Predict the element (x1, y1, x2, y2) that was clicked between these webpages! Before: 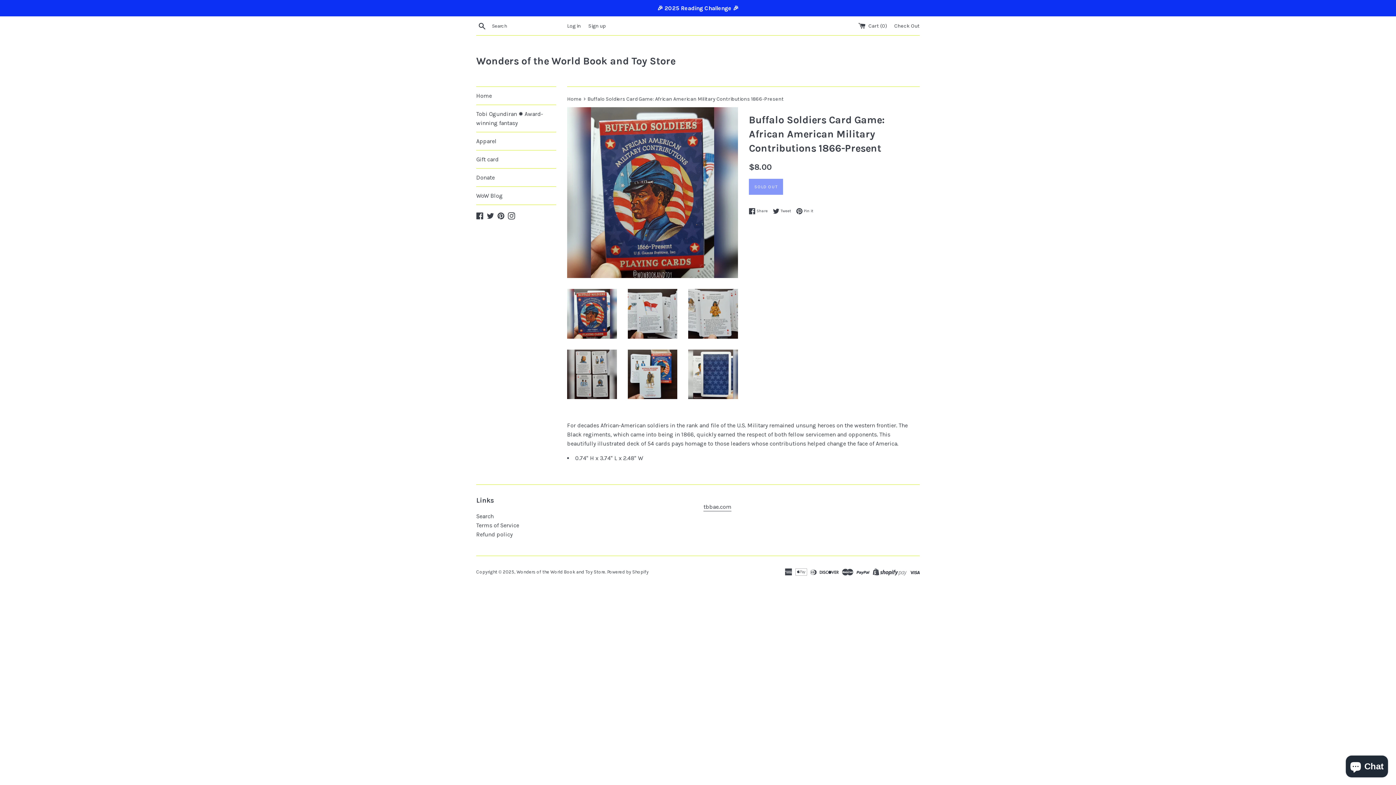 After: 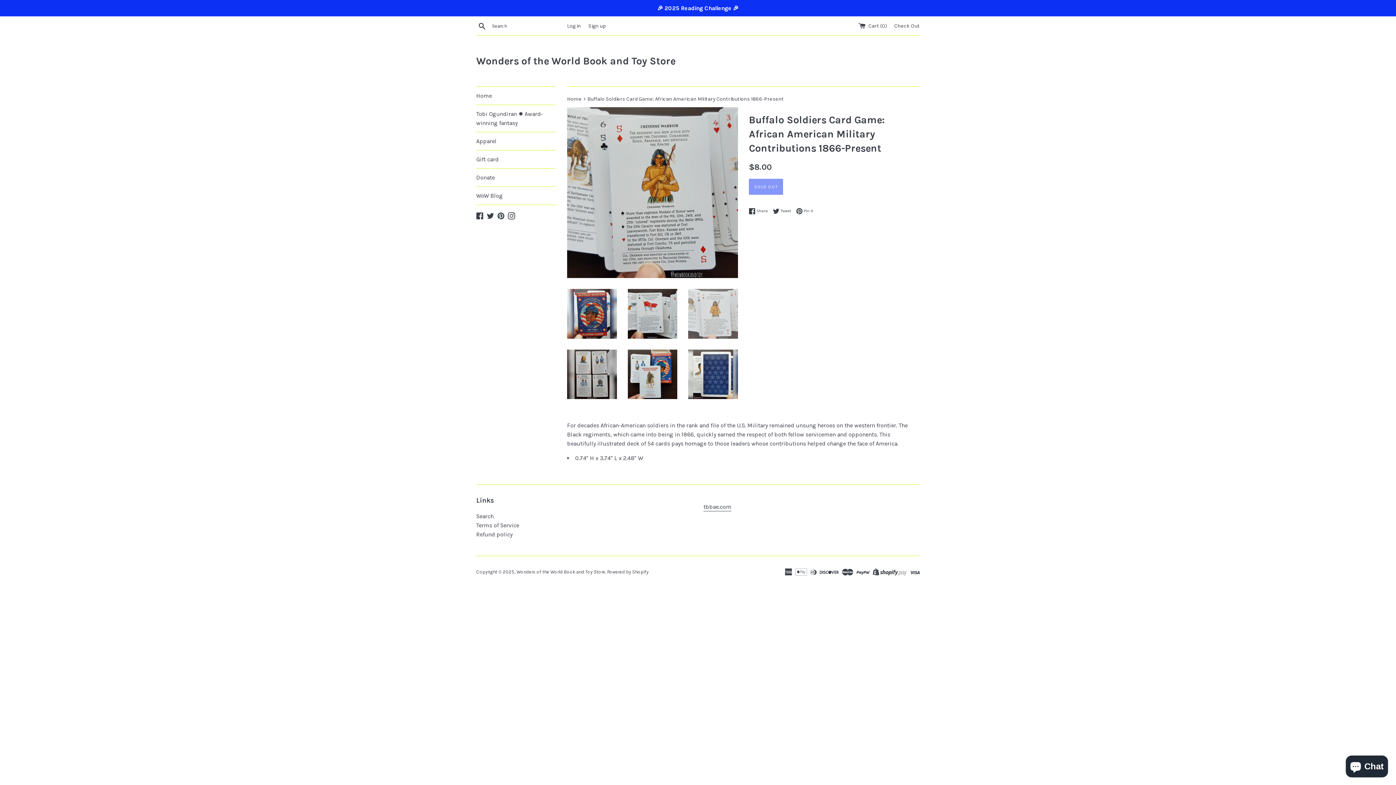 Action: bbox: (688, 289, 738, 338)